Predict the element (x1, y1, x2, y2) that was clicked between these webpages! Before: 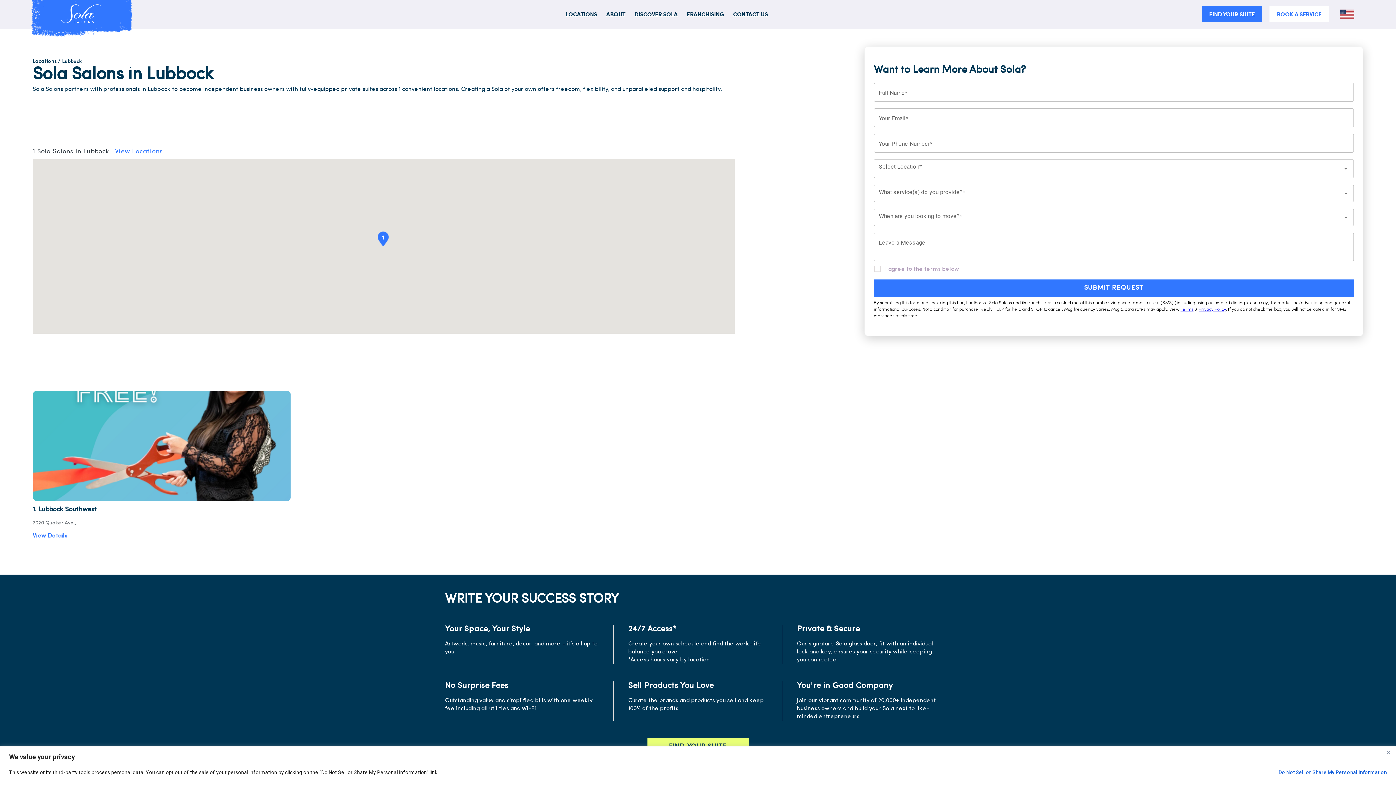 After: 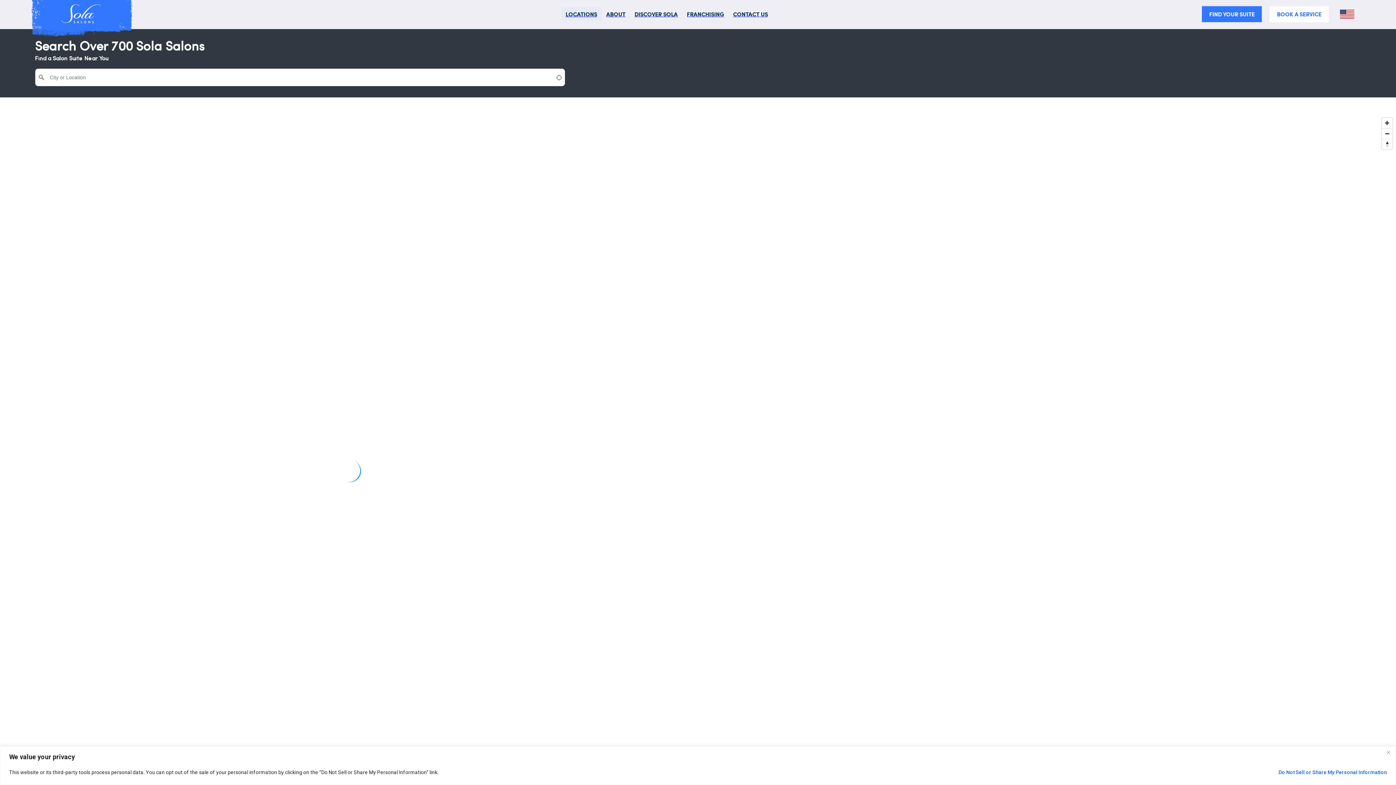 Action: label: LOCATIONS bbox: (561, 10, 602, 17)